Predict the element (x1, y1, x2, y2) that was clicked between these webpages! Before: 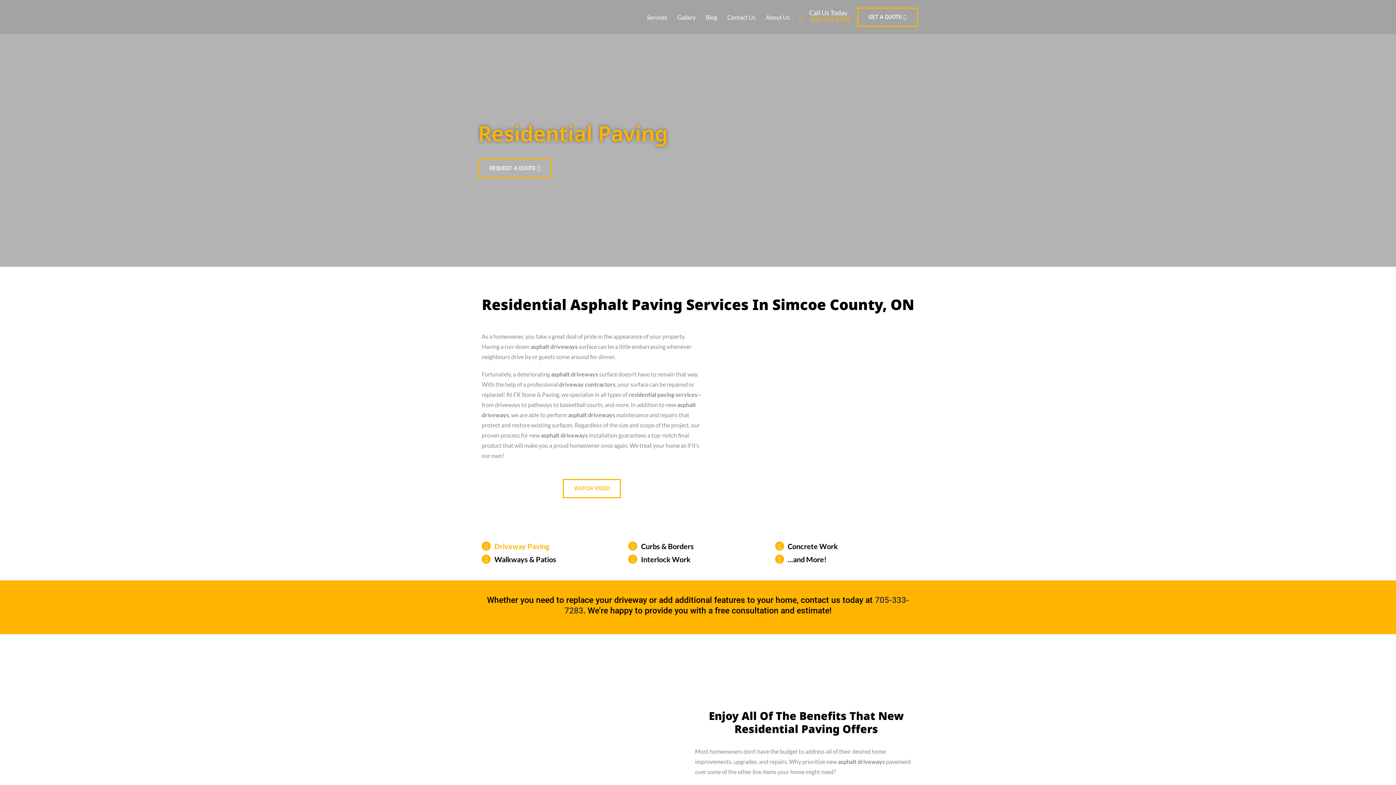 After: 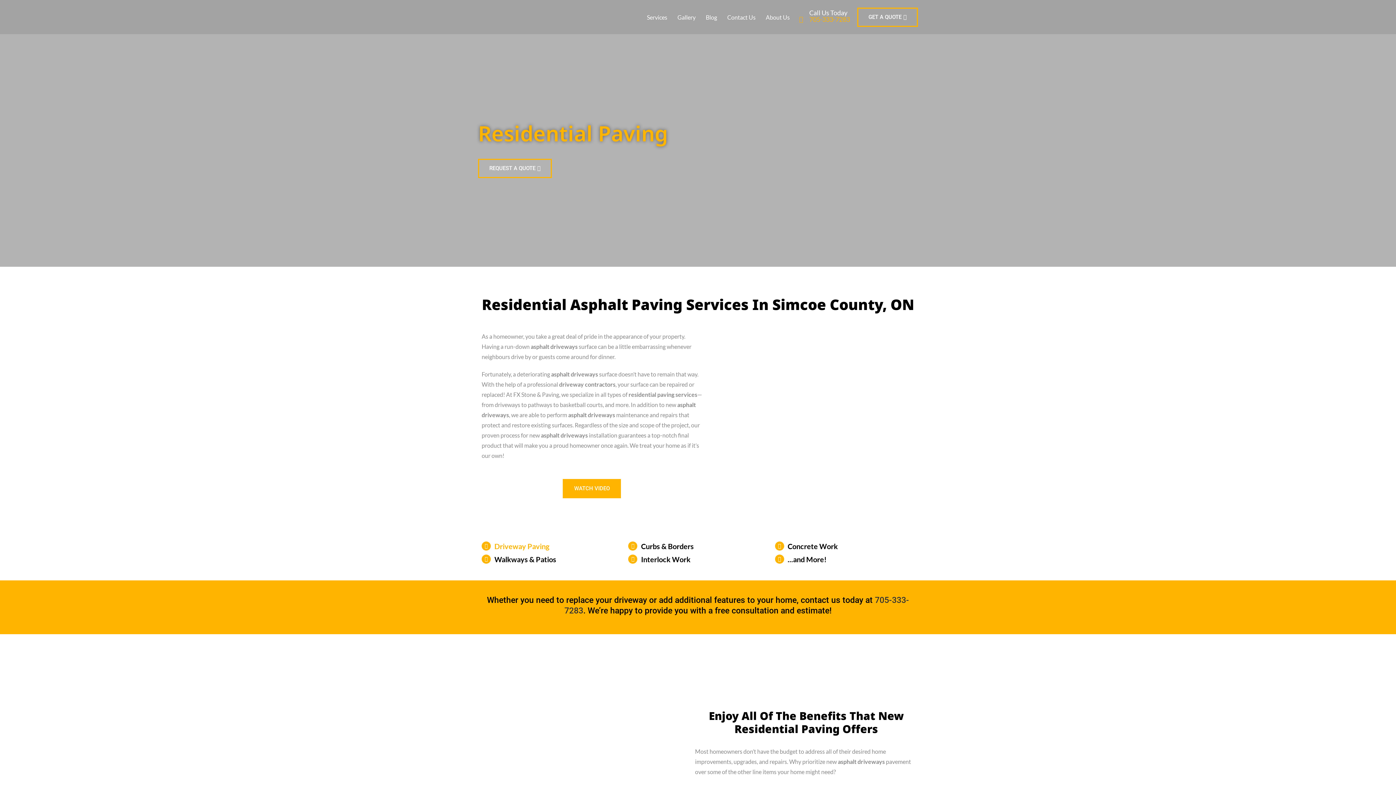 Action: label: WATCH VIDEO bbox: (563, 479, 621, 498)